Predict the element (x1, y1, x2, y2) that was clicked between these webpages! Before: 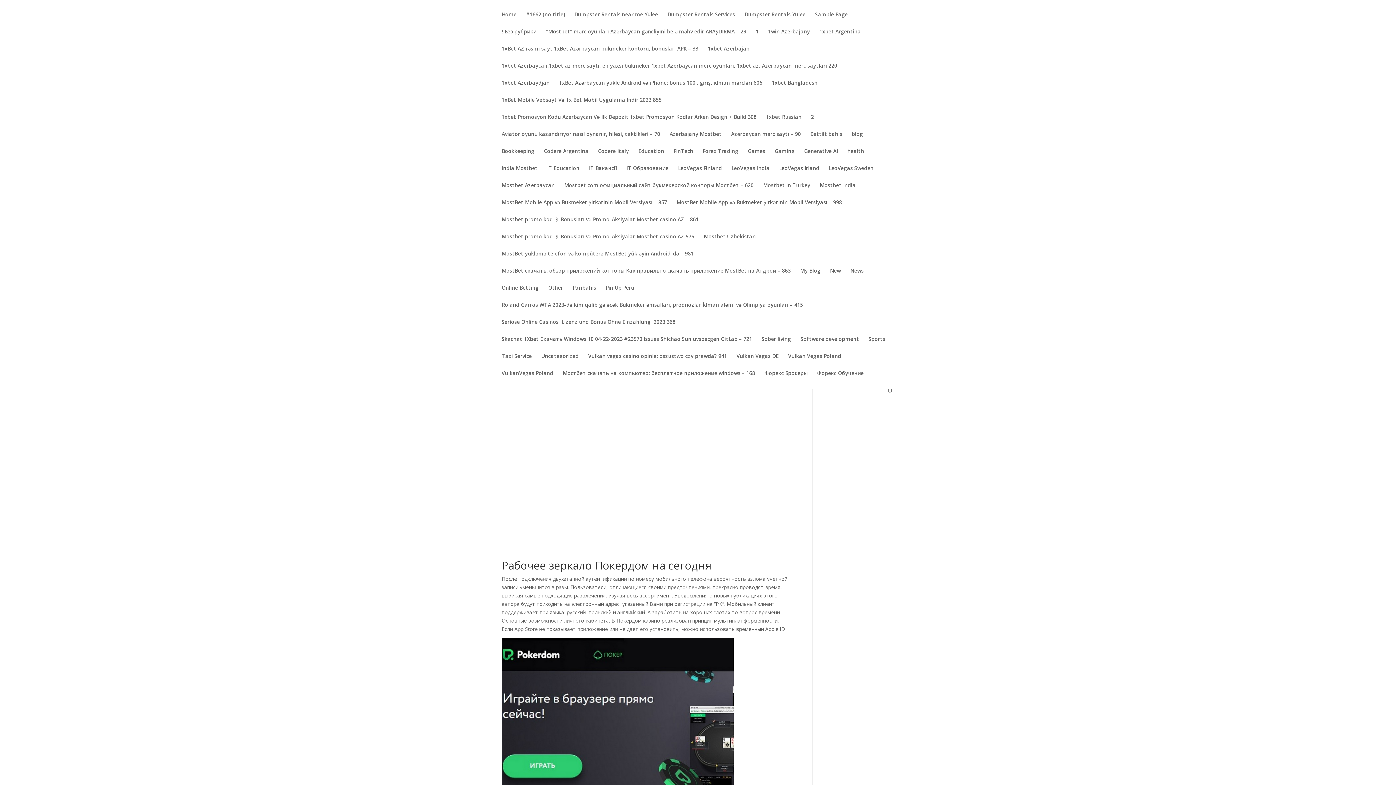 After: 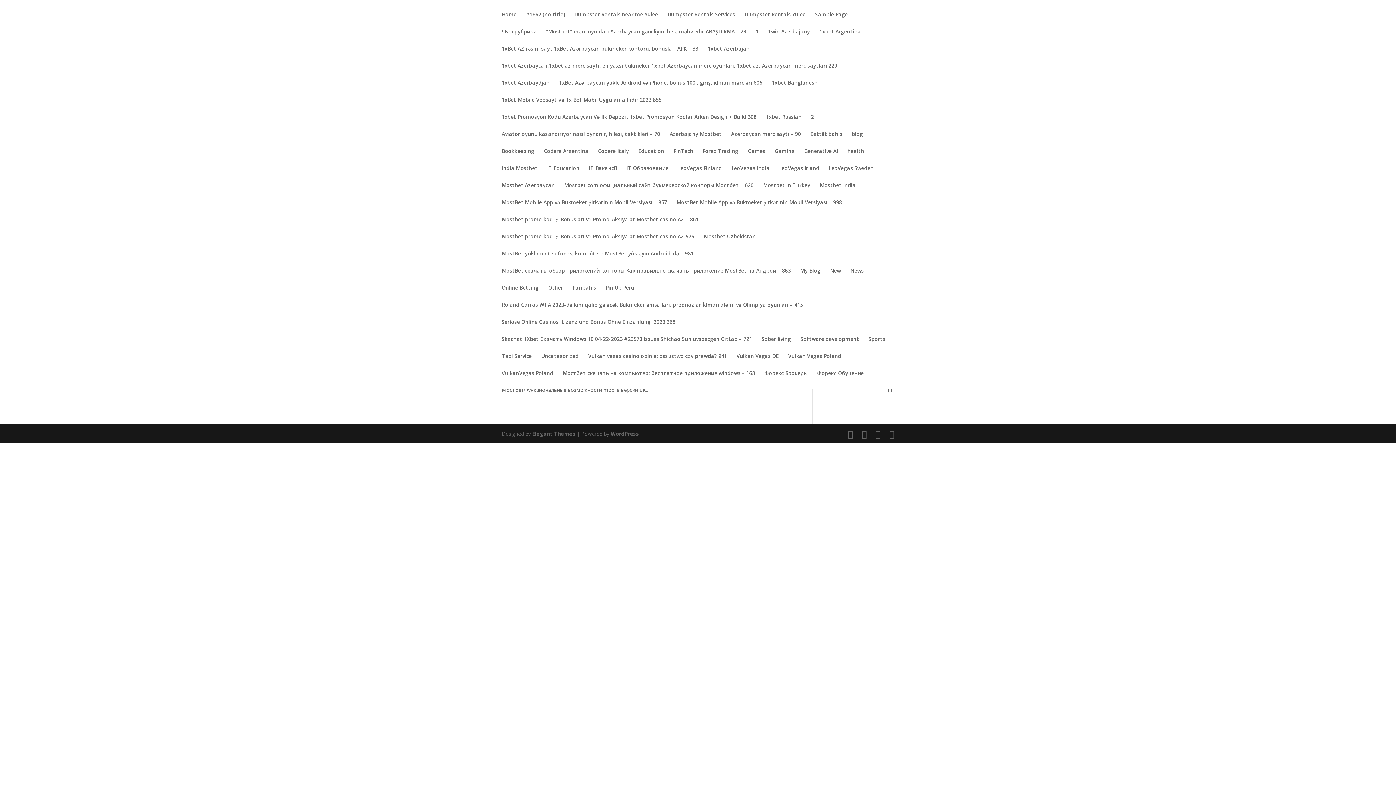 Action: bbox: (501, 268, 790, 285) label: MostBet скачать: обзор приложений конторы Как правильно скачать приложение MostBet на Андрои – 863